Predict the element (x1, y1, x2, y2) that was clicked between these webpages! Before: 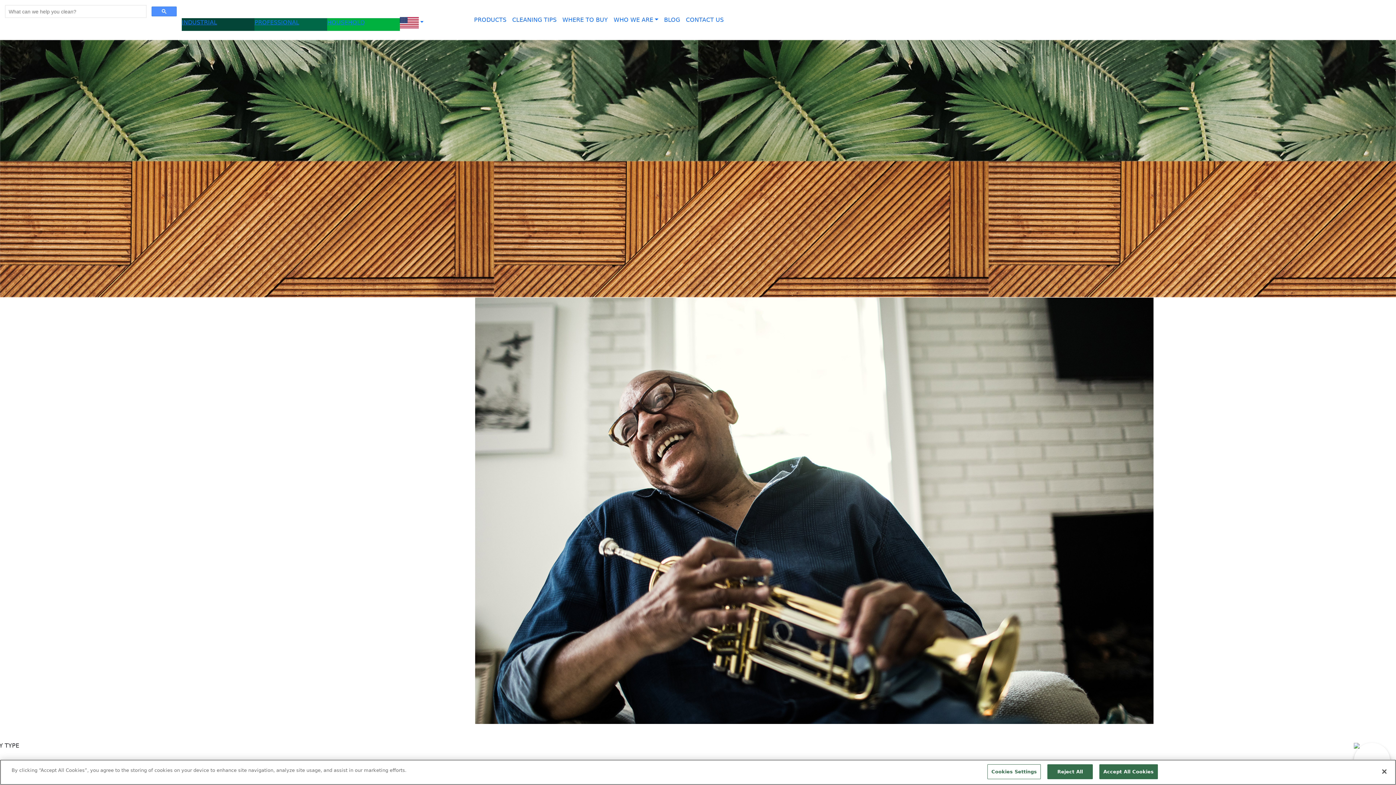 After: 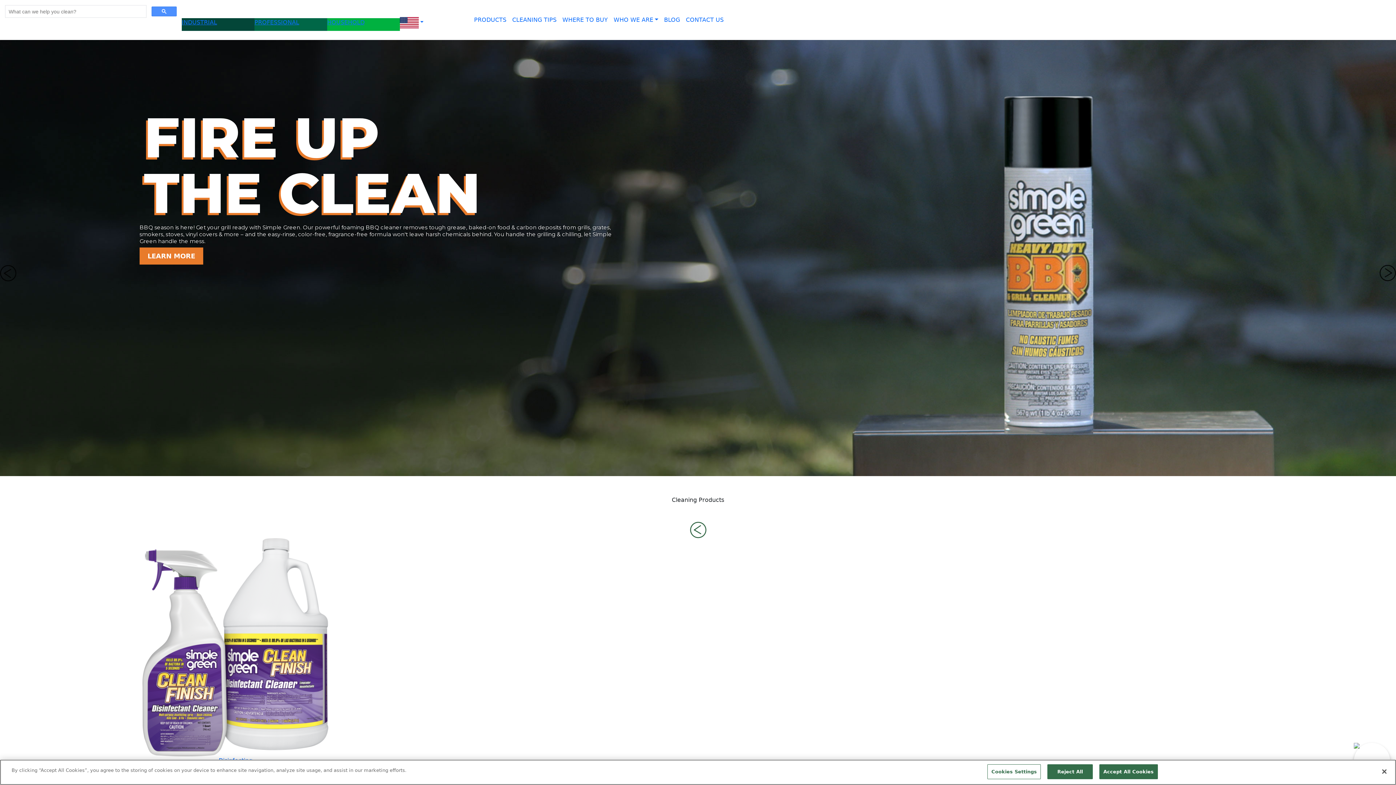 Action: bbox: (327, 18, 400, 26) label: HOUSEHOLD